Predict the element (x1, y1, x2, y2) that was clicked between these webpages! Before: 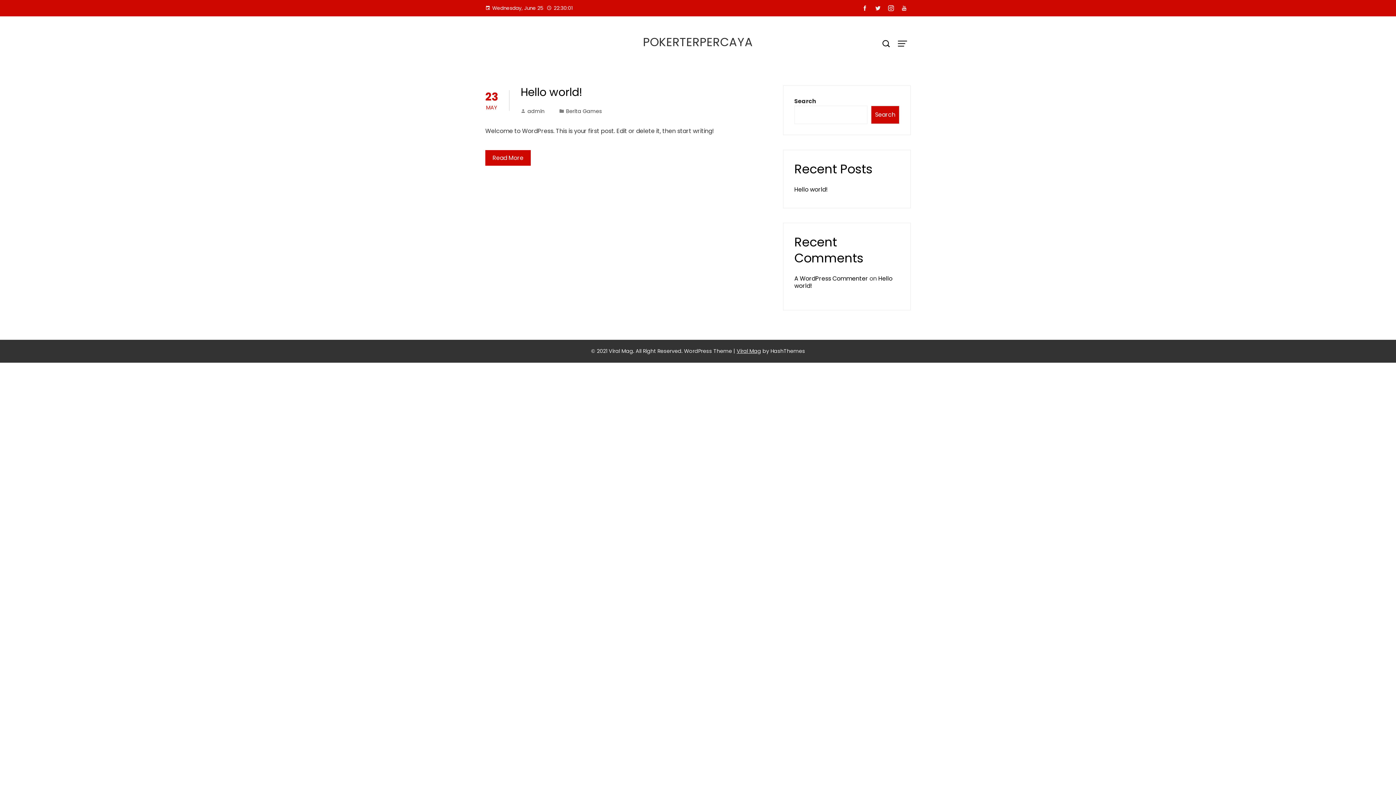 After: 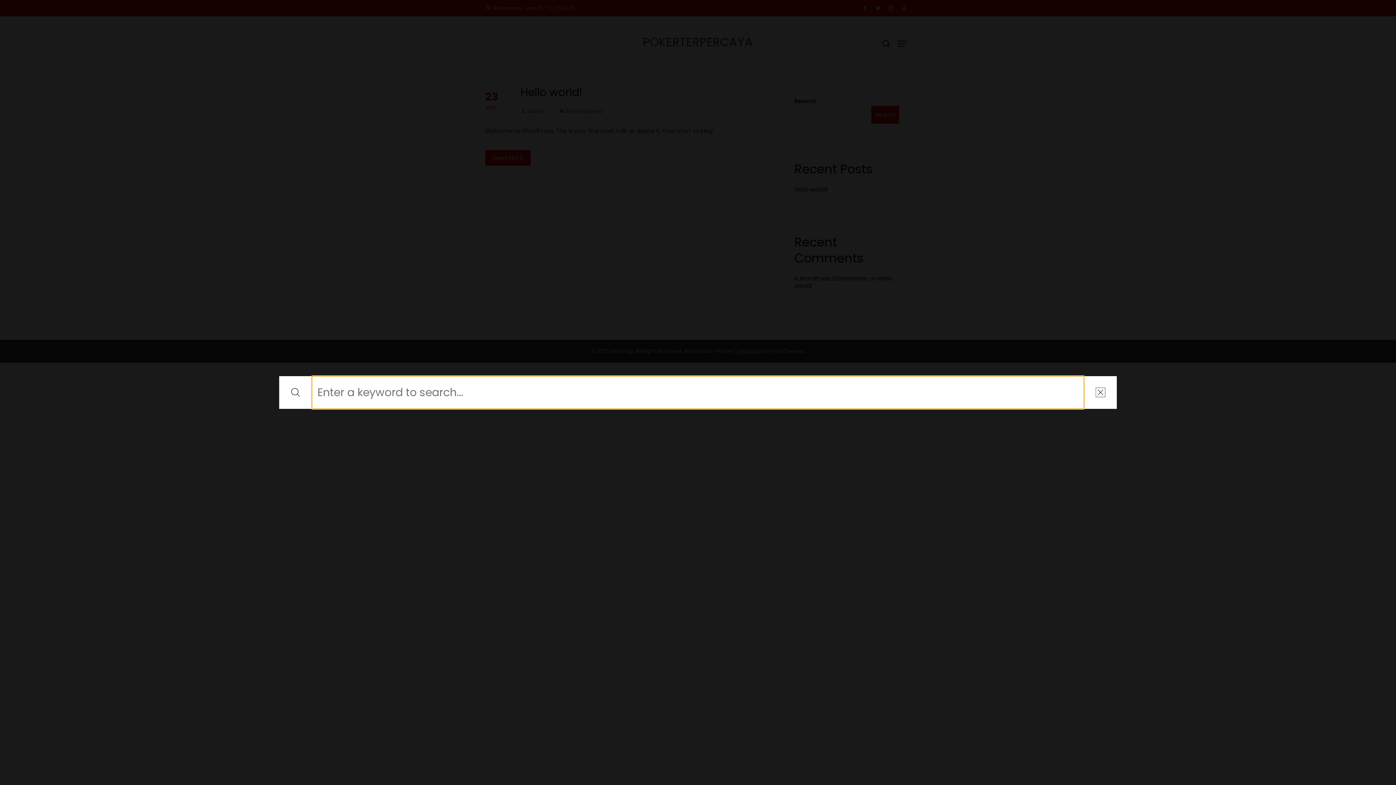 Action: bbox: (878, 34, 894, 53)